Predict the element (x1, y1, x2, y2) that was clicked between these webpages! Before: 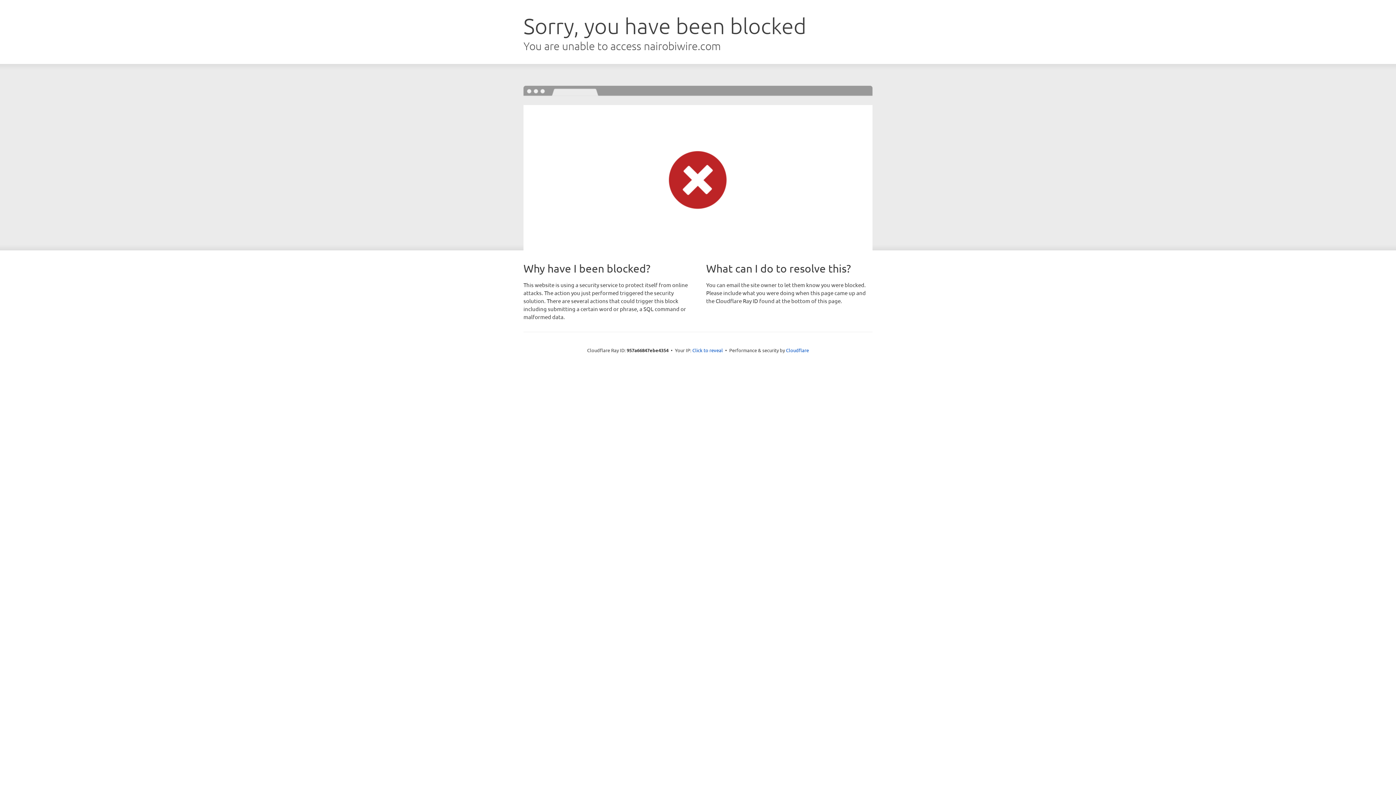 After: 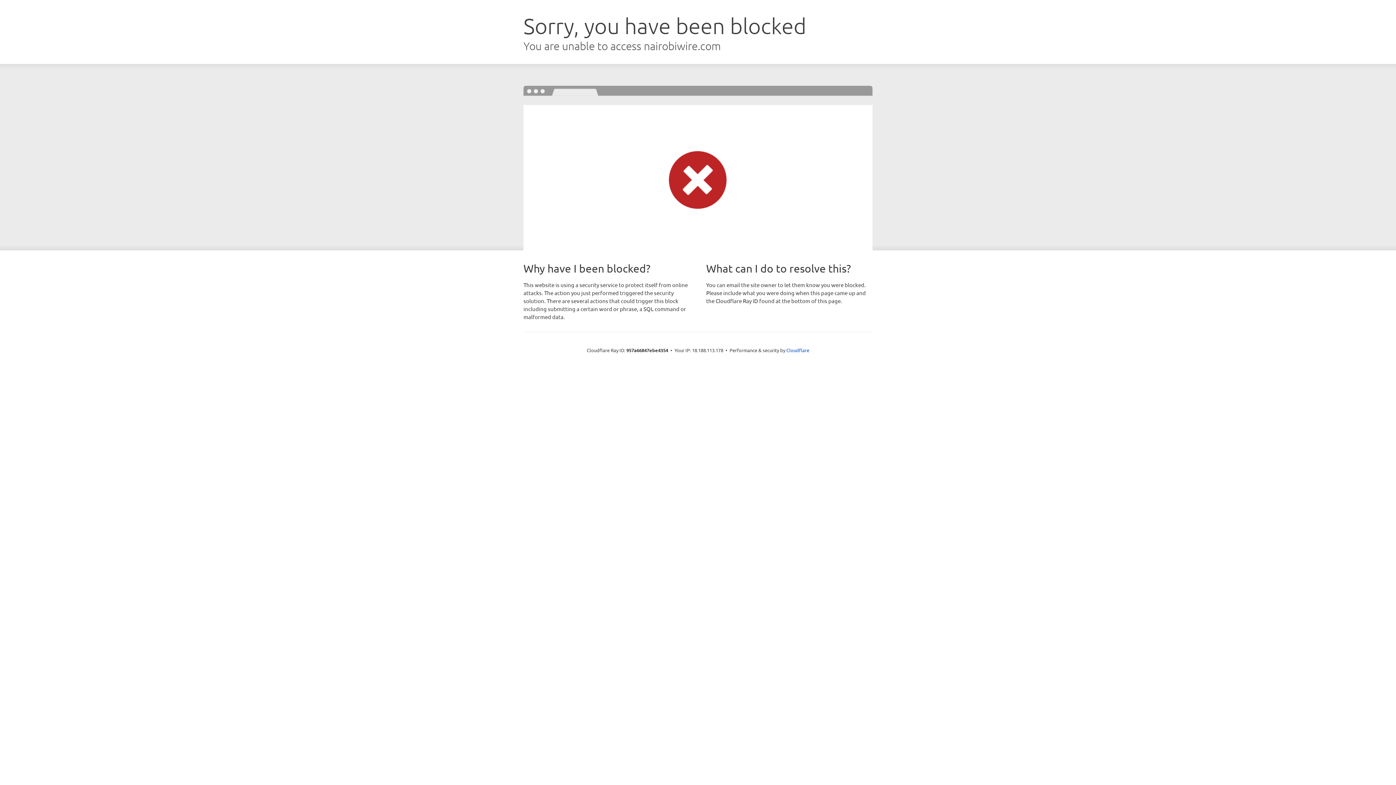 Action: label: Click to reveal bbox: (692, 346, 723, 353)